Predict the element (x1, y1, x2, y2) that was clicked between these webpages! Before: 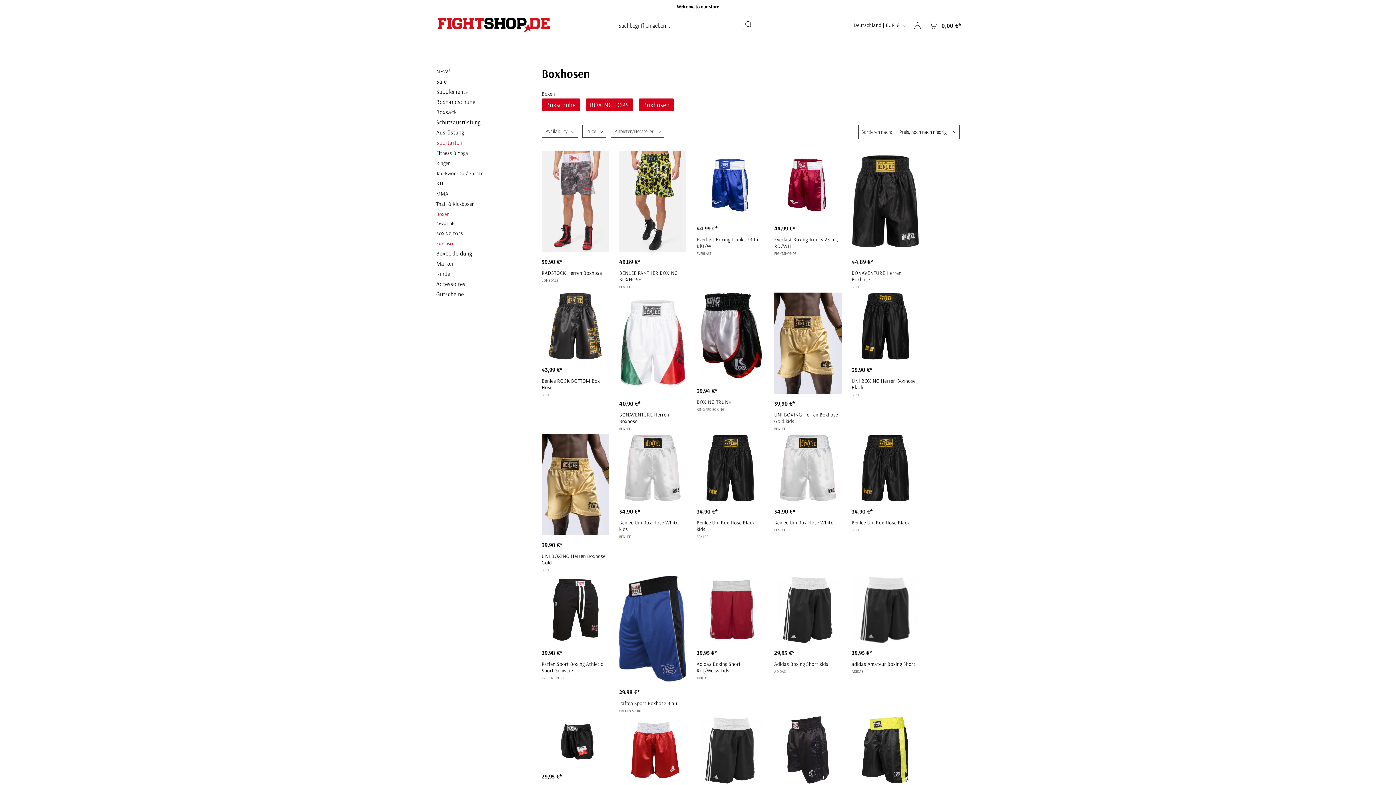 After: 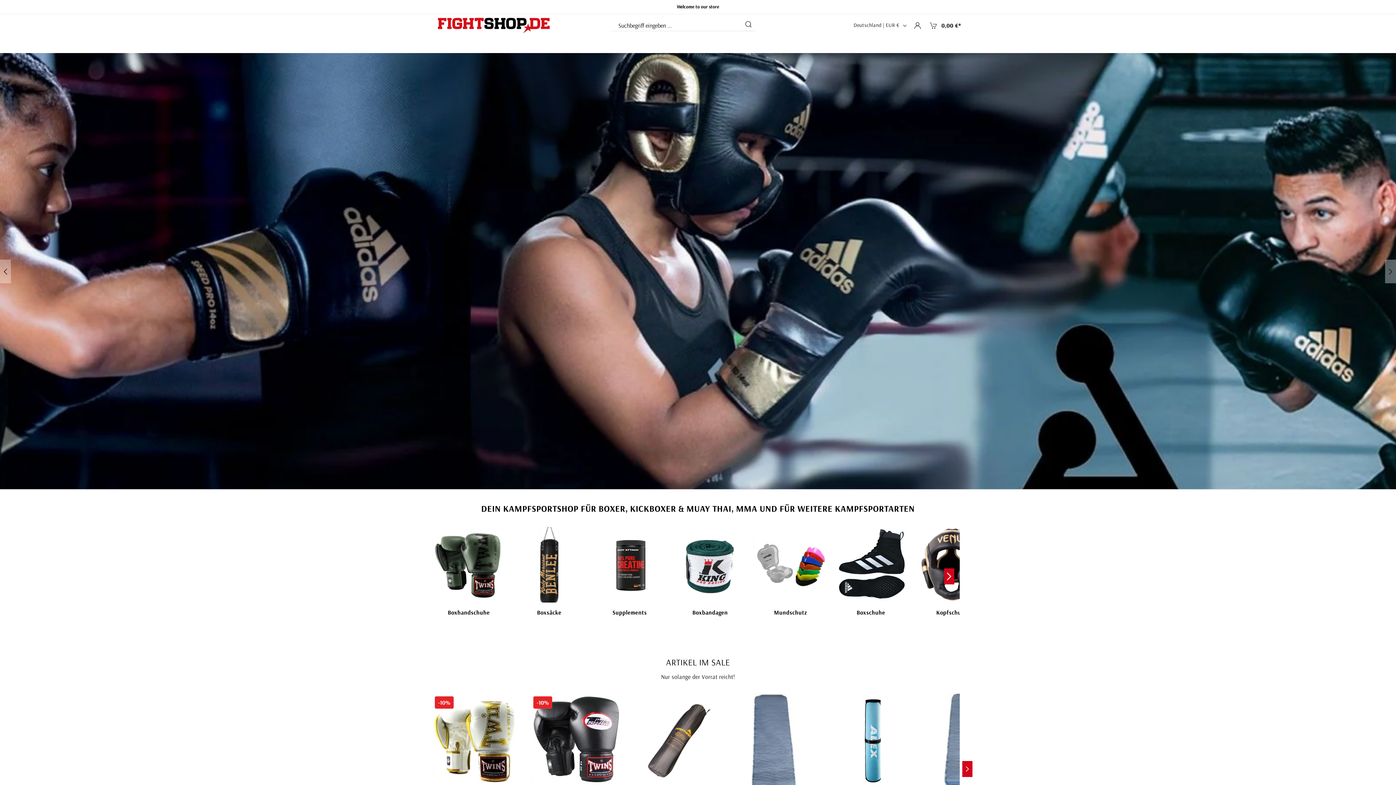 Action: bbox: (433, 14, 553, 36)